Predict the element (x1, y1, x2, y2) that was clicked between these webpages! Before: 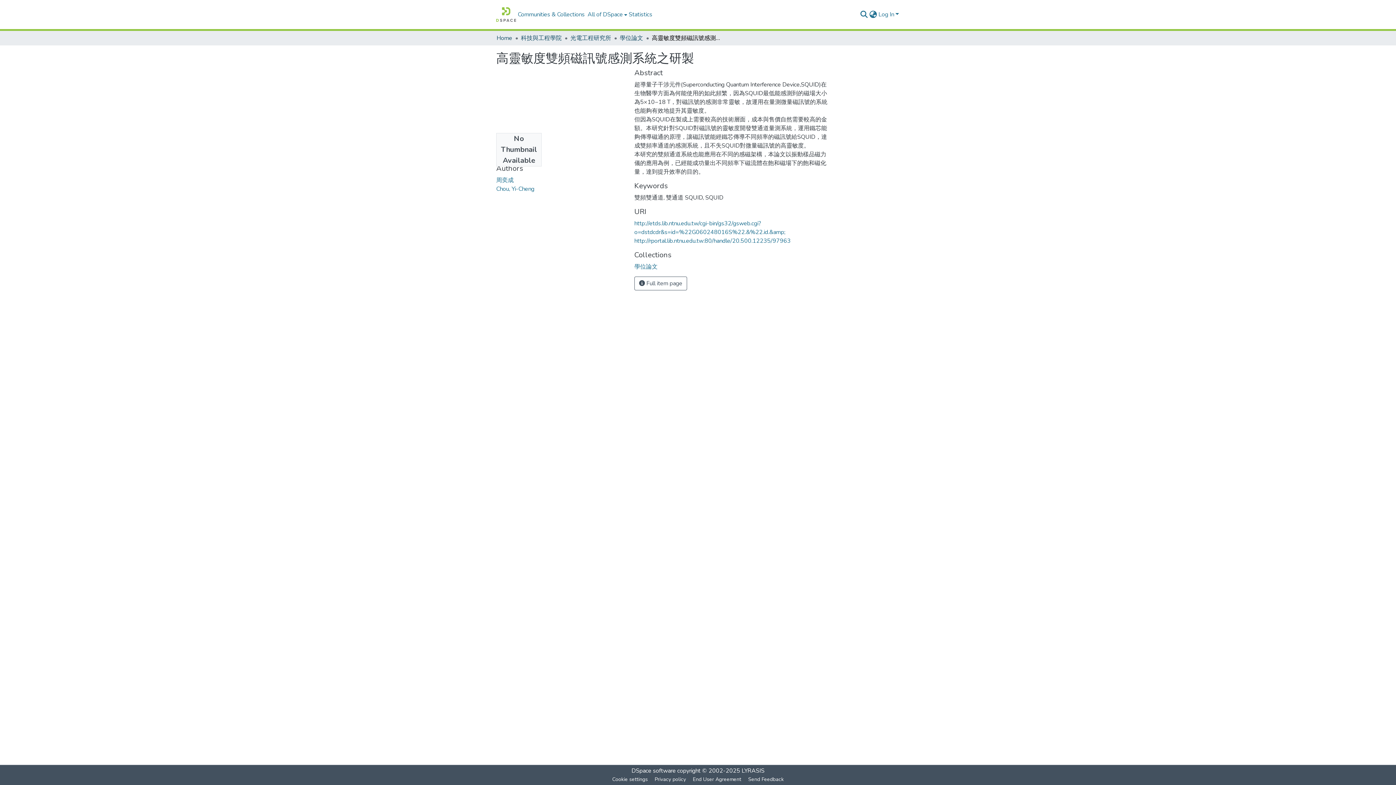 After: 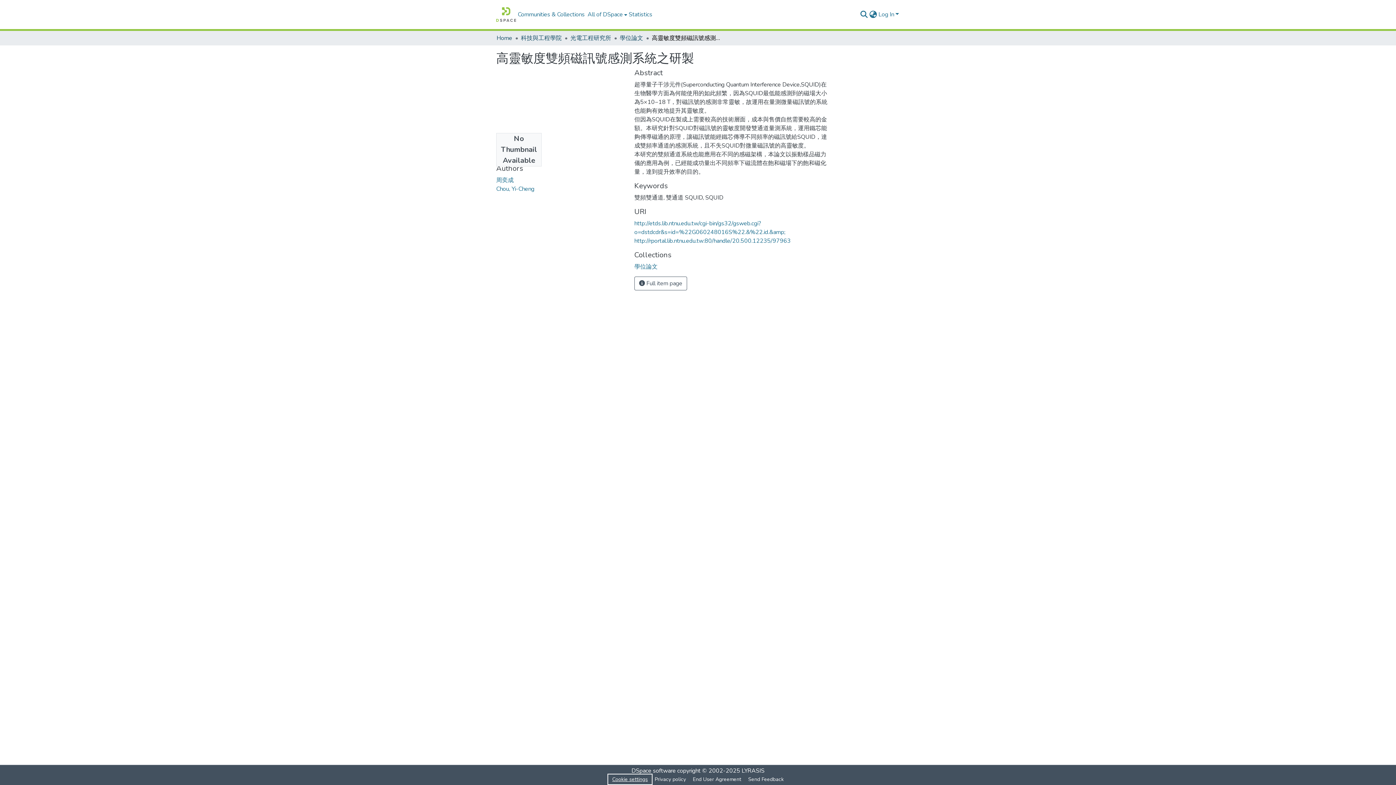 Action: label: Cookie settings bbox: (609, 775, 651, 784)